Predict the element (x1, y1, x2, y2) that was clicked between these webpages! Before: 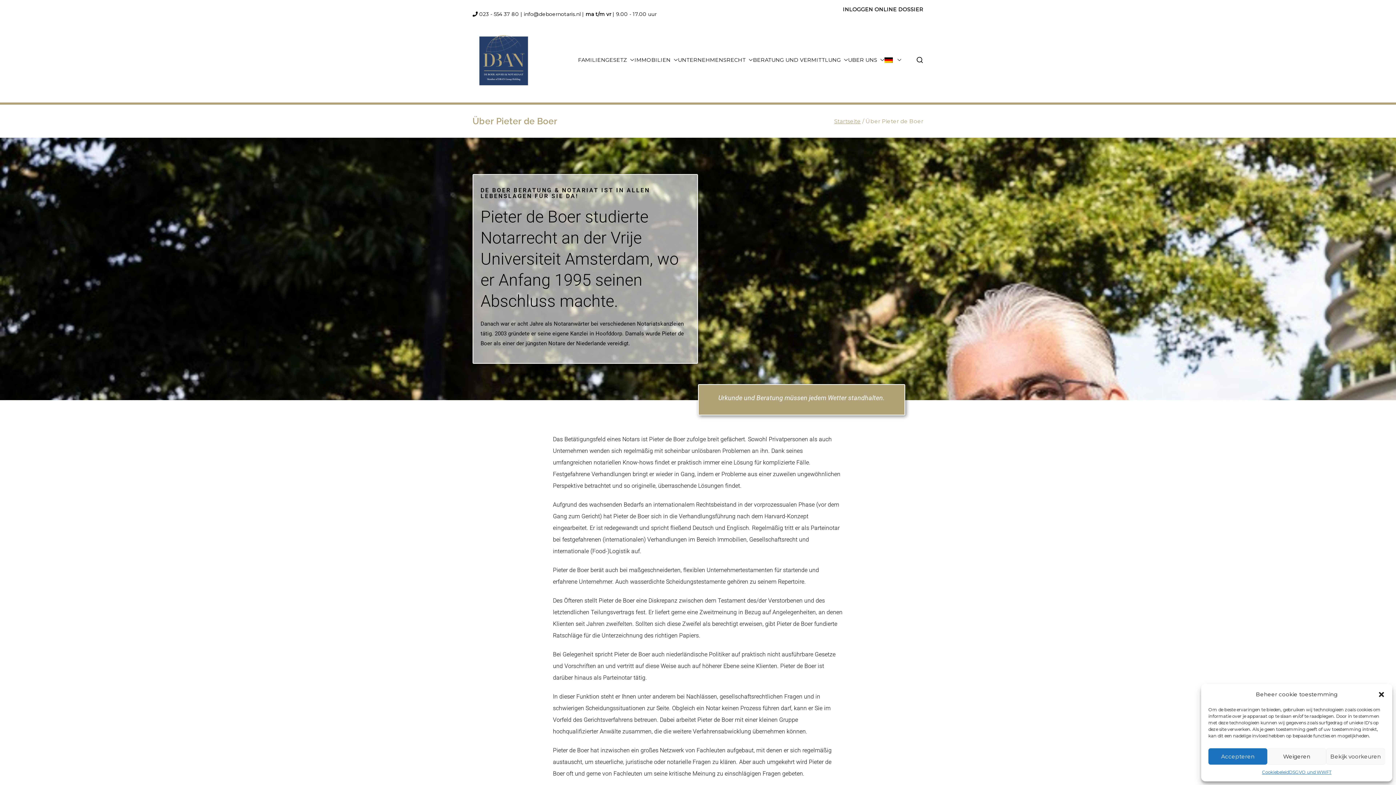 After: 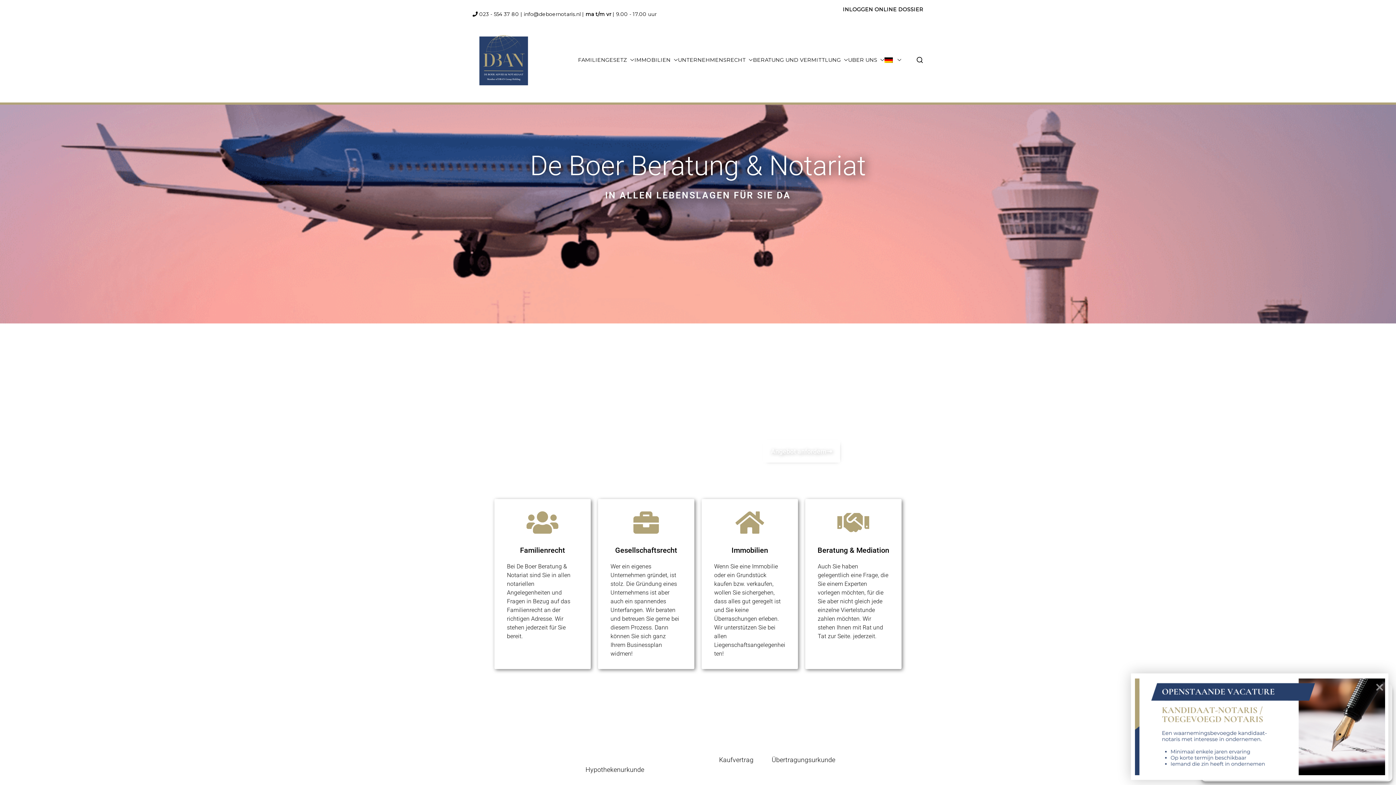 Action: bbox: (472, 33, 534, 86)